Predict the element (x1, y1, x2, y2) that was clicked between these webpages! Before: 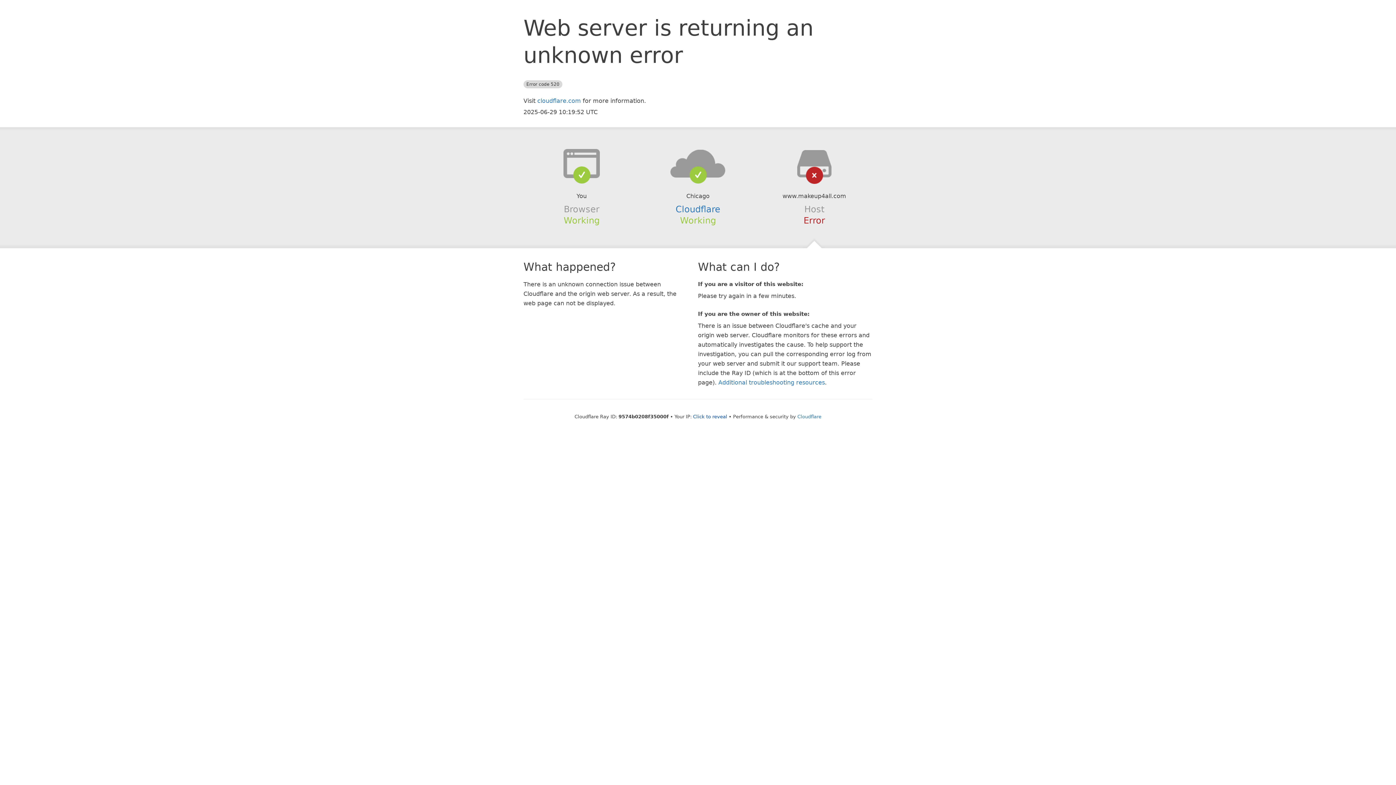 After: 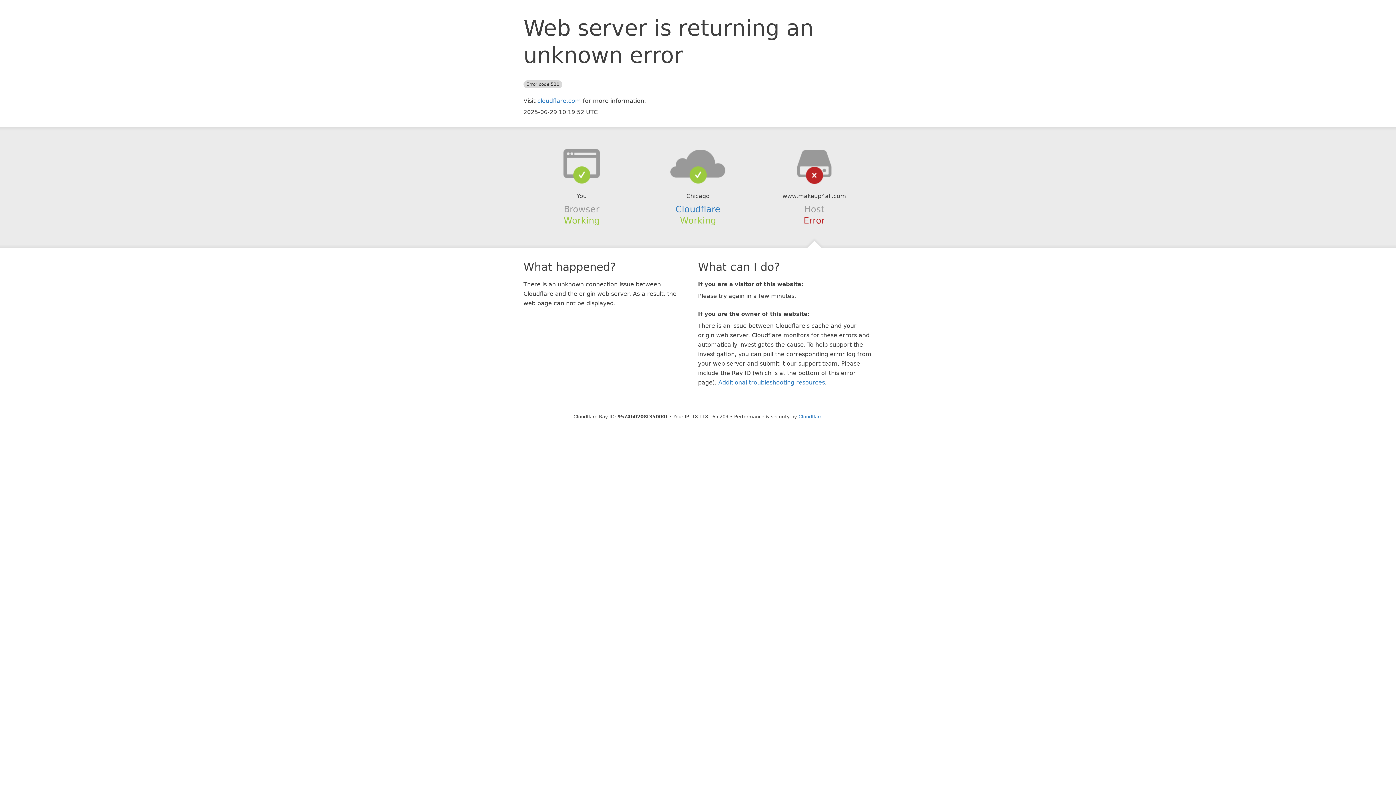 Action: bbox: (693, 414, 727, 419) label: Click to reveal